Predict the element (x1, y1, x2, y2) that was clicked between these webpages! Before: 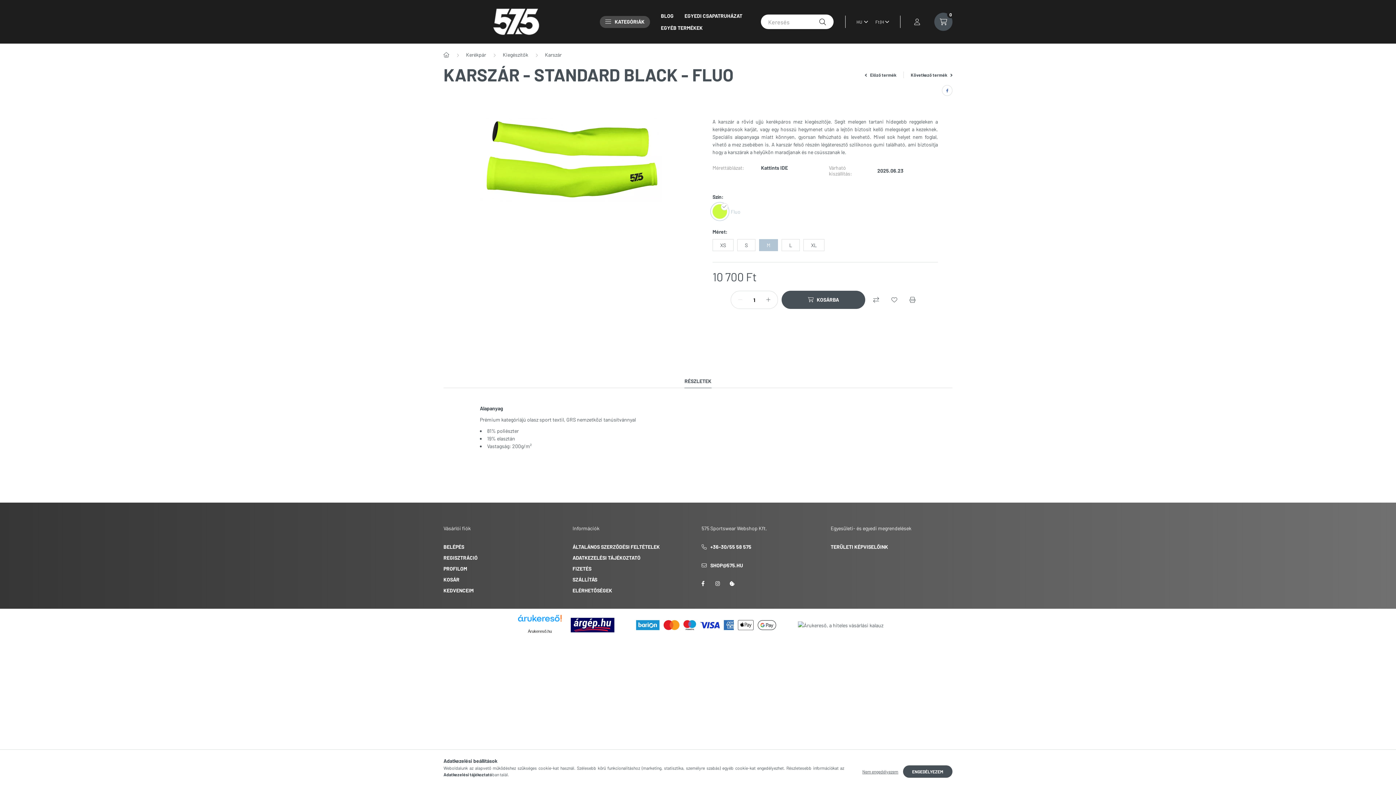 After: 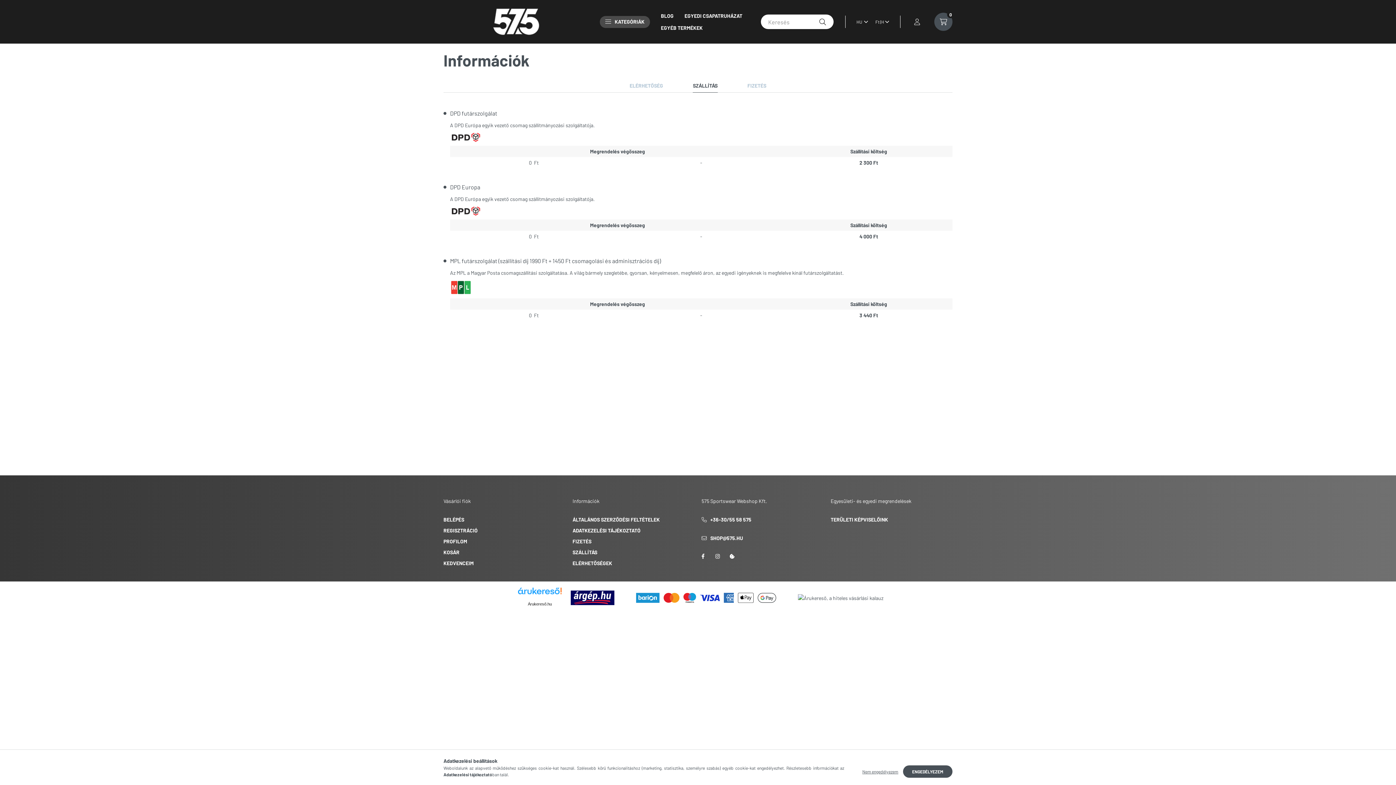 Action: bbox: (572, 576, 597, 583) label: SZÁLLÍTÁS